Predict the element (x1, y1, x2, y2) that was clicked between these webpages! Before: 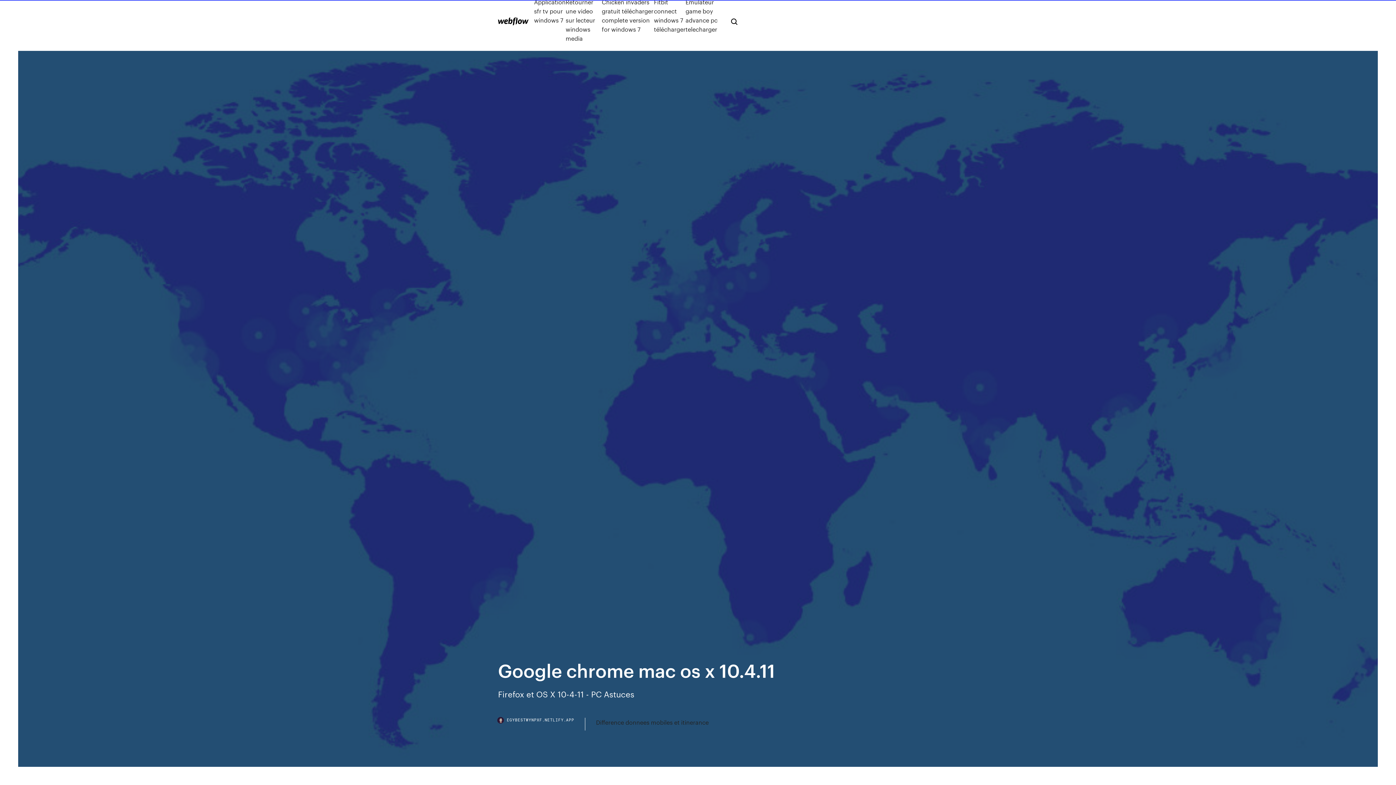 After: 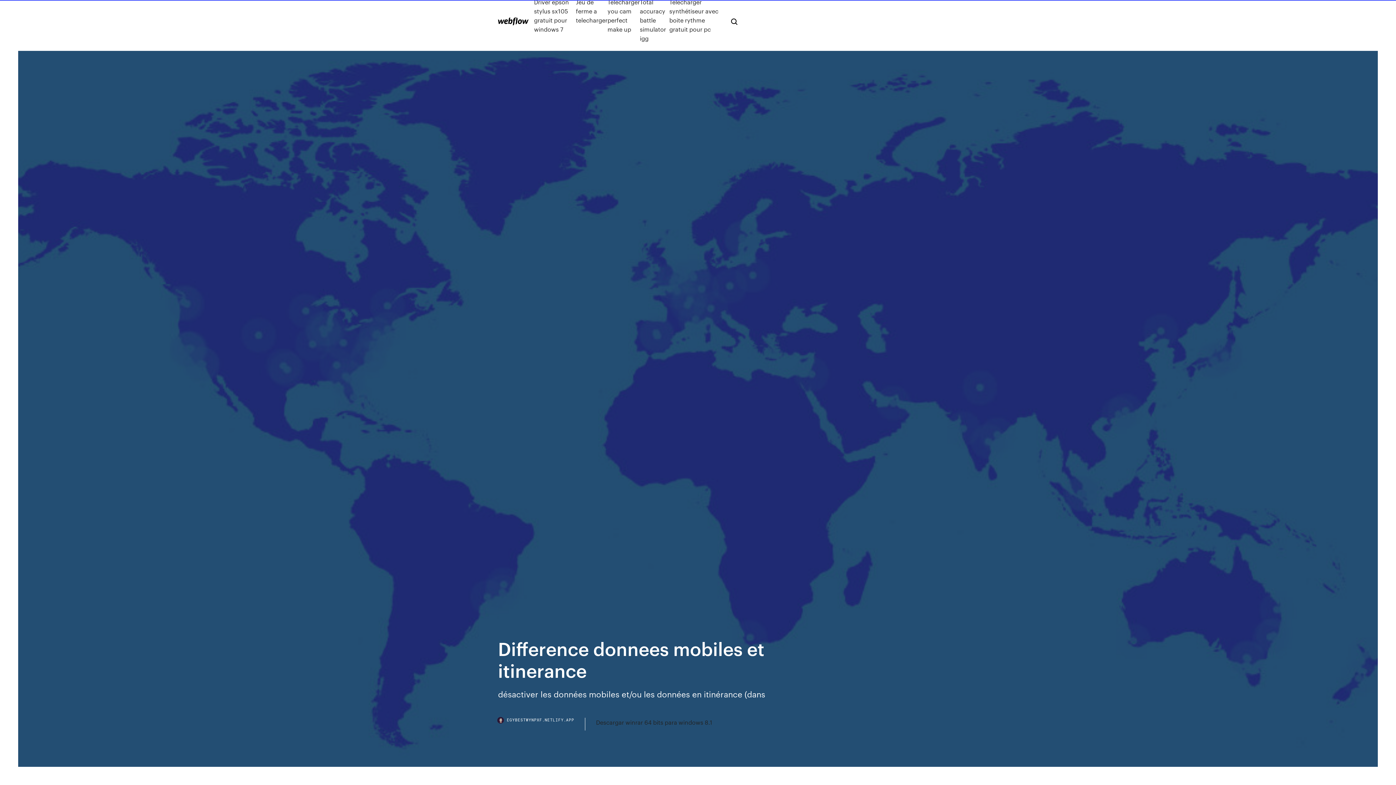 Action: bbox: (596, 718, 708, 727) label: Difference donnees mobiles et itinerance